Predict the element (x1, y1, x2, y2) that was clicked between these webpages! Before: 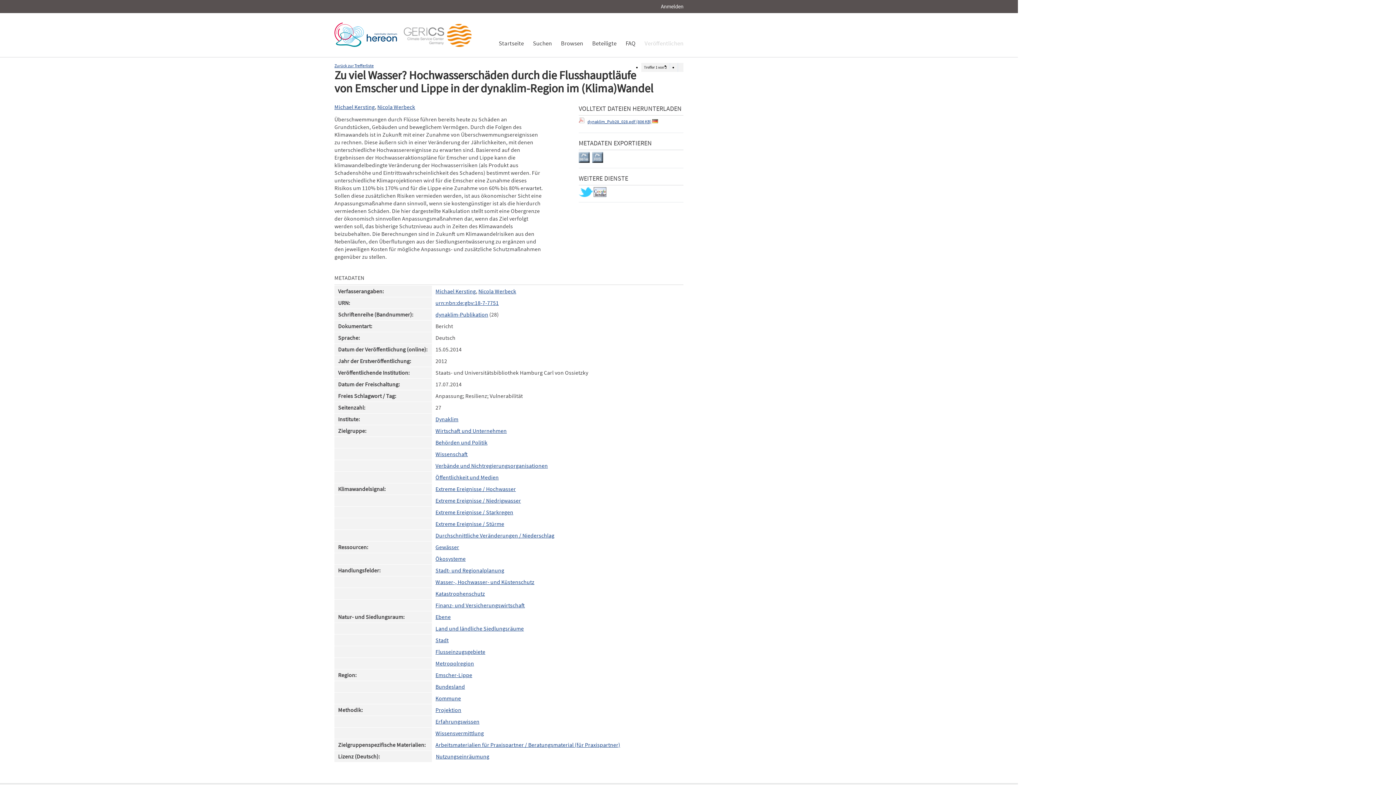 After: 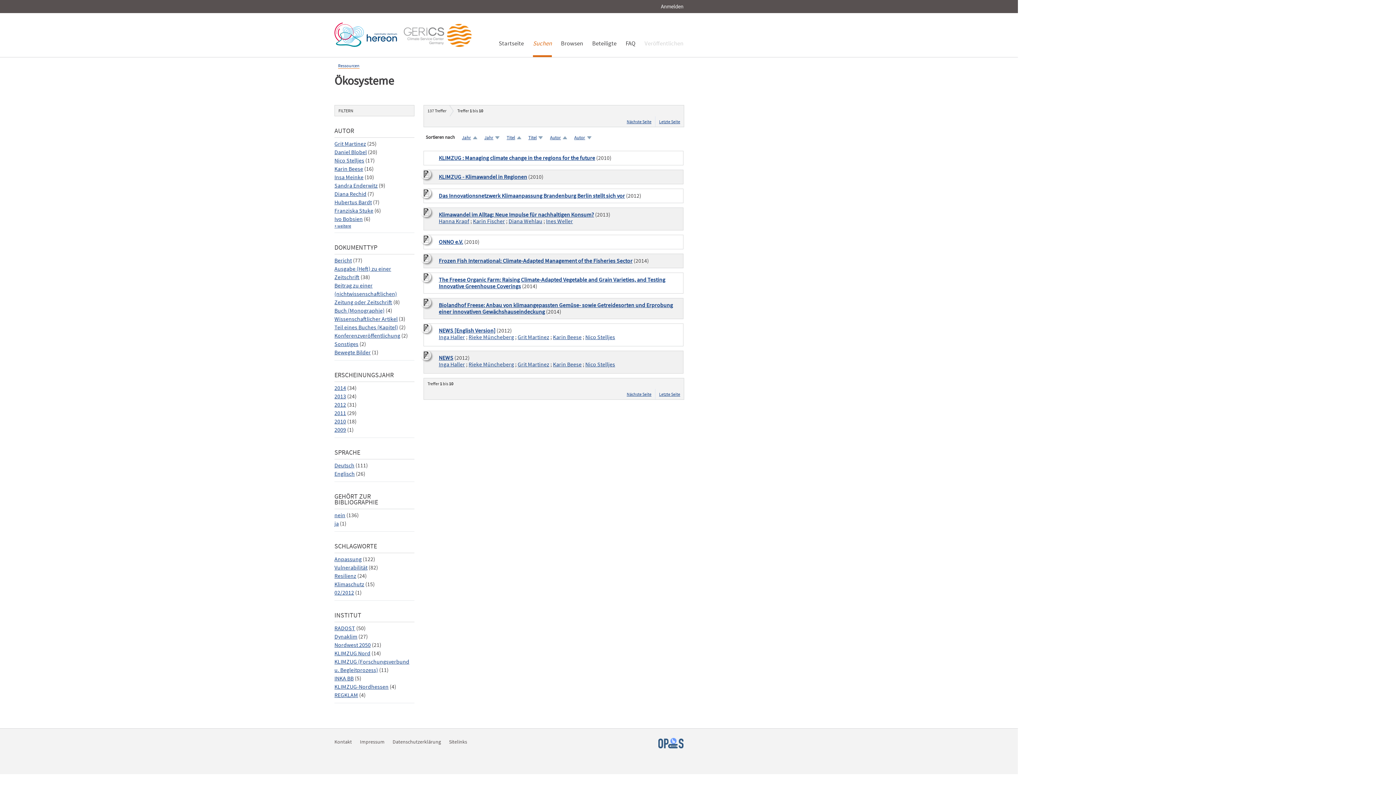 Action: label: Ökosysteme bbox: (435, 555, 465, 562)